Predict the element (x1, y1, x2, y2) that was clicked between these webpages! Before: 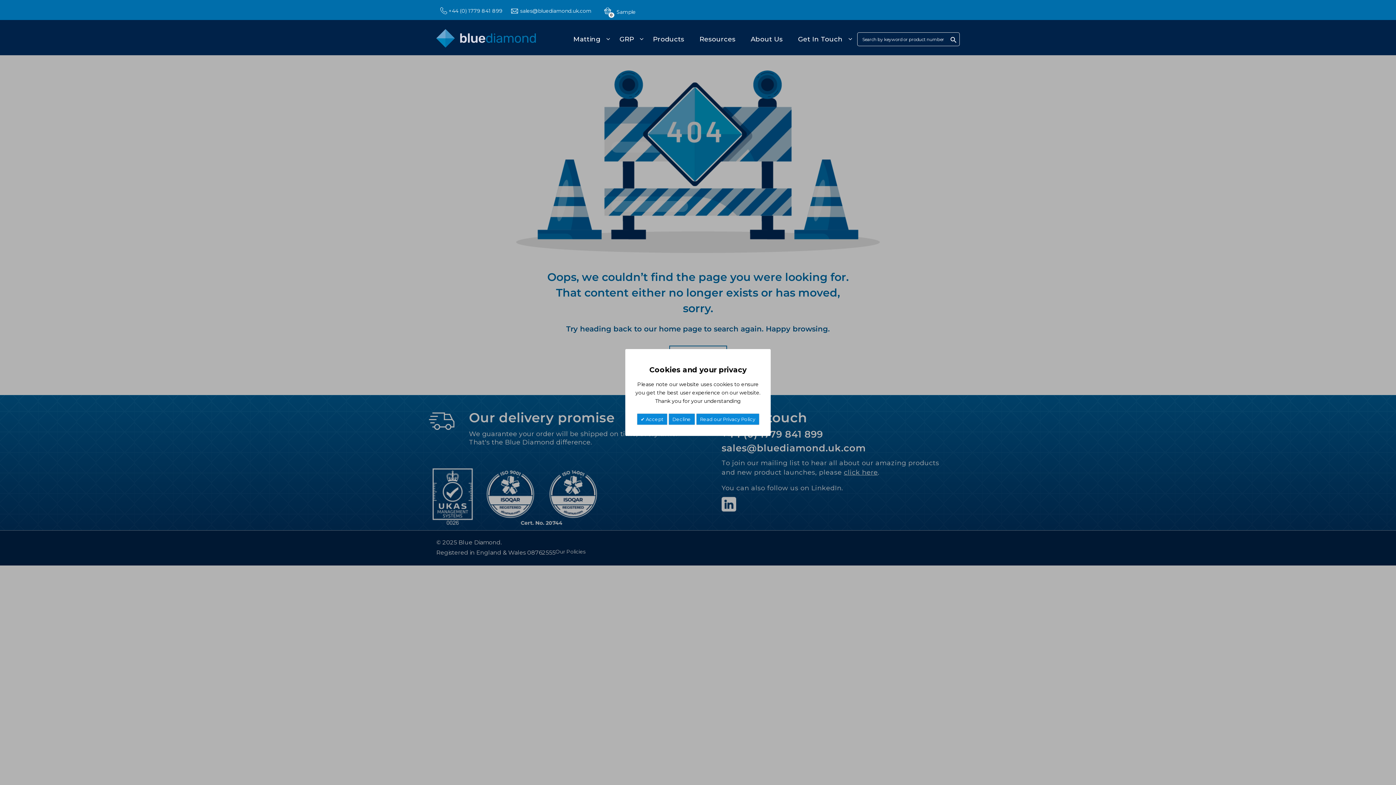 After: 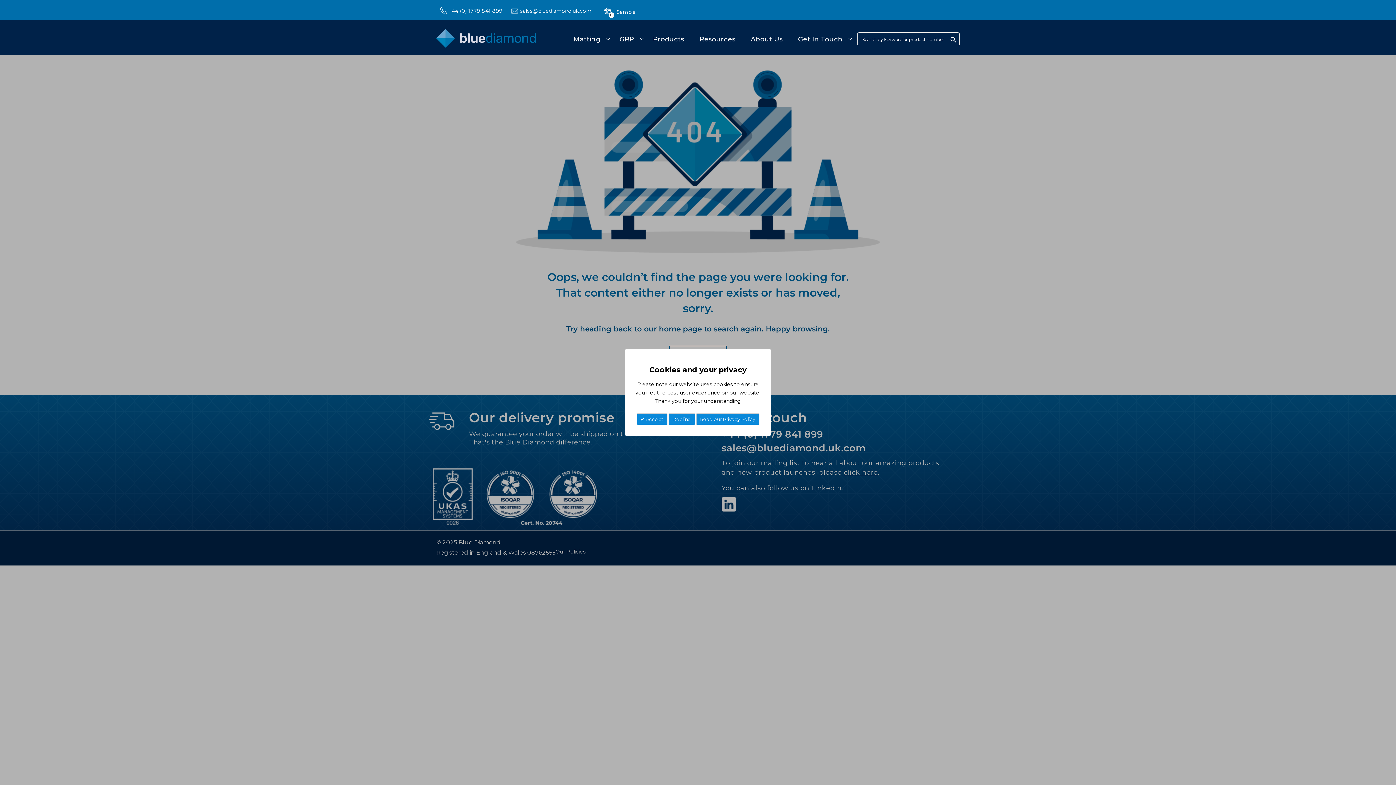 Action: label: sales@bluediamond.uk.com bbox: (520, 7, 591, 14)